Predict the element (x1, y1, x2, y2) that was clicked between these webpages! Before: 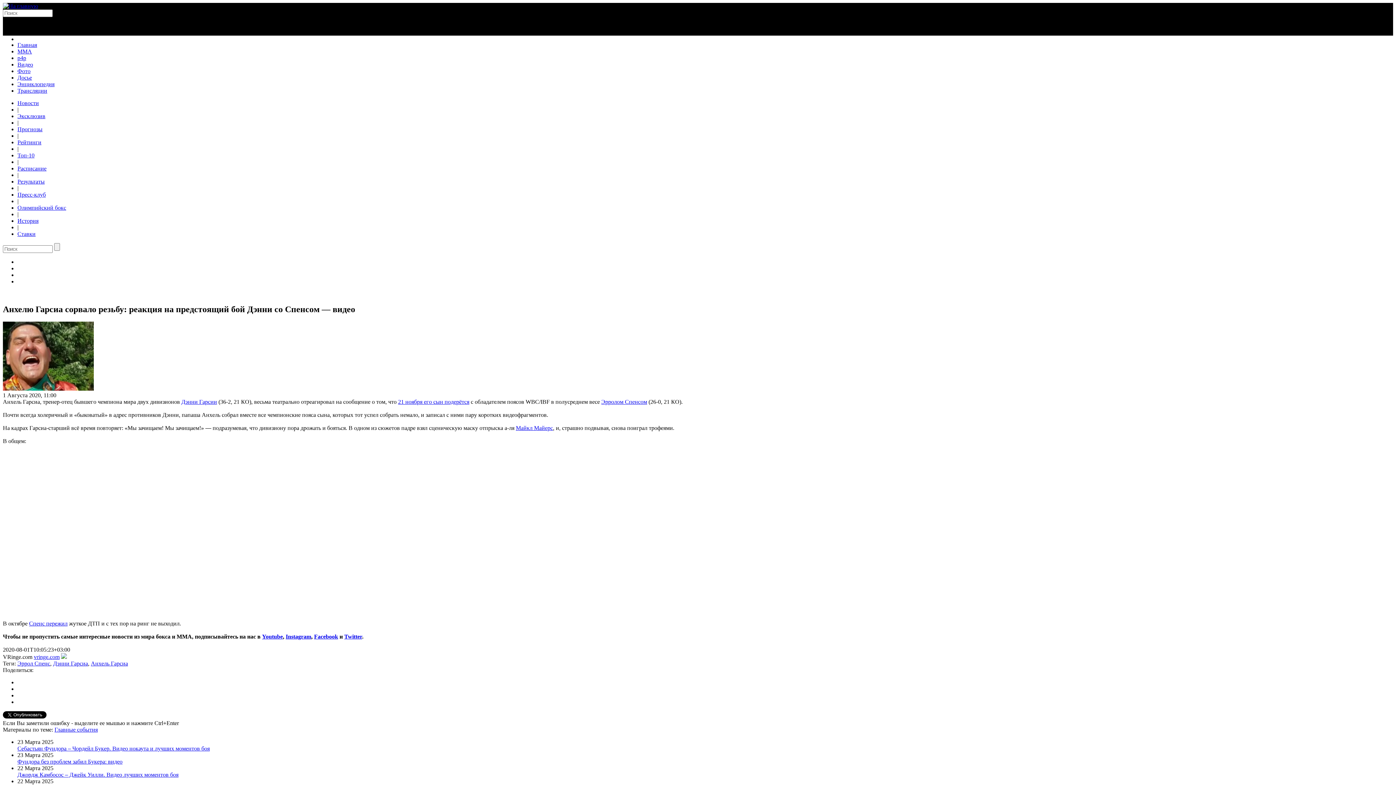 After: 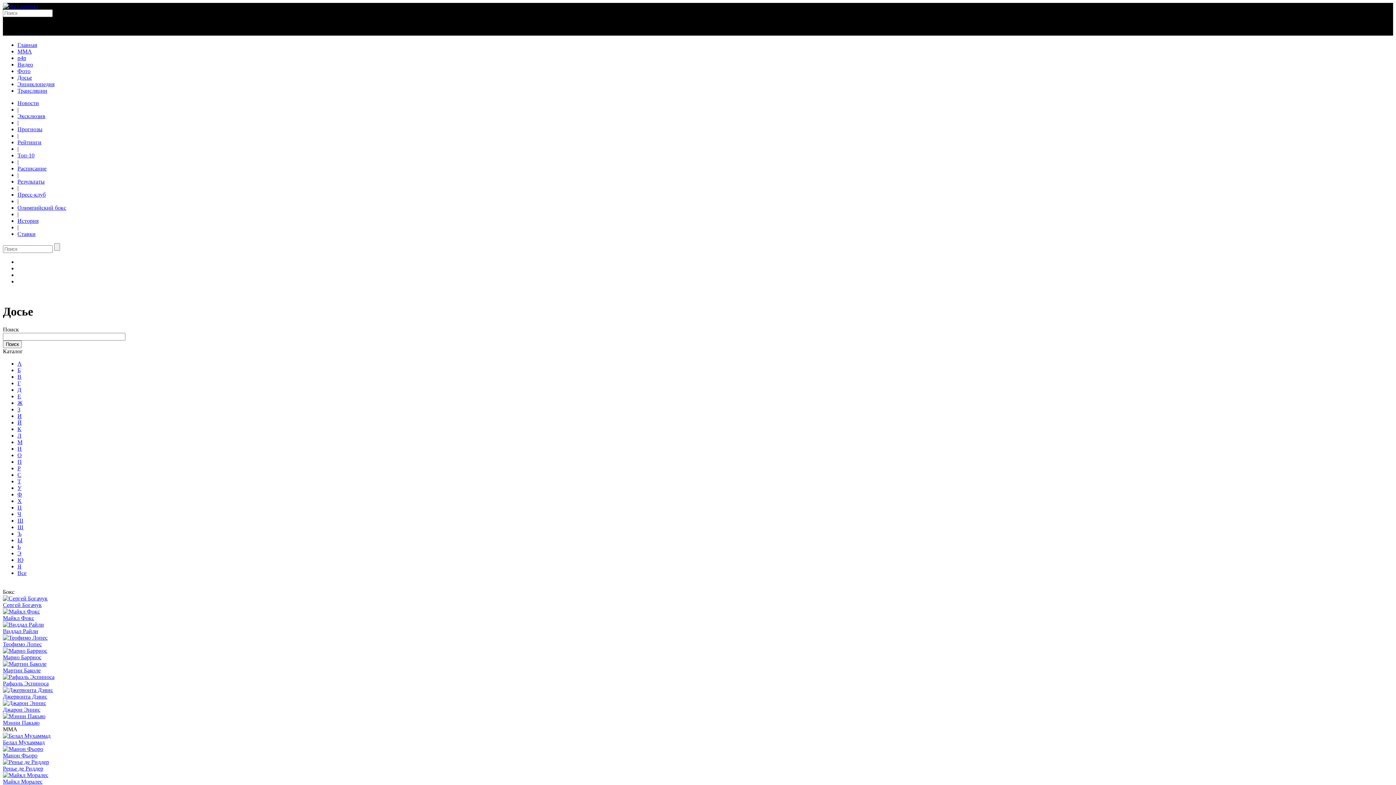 Action: bbox: (17, 74, 32, 80) label: Досье